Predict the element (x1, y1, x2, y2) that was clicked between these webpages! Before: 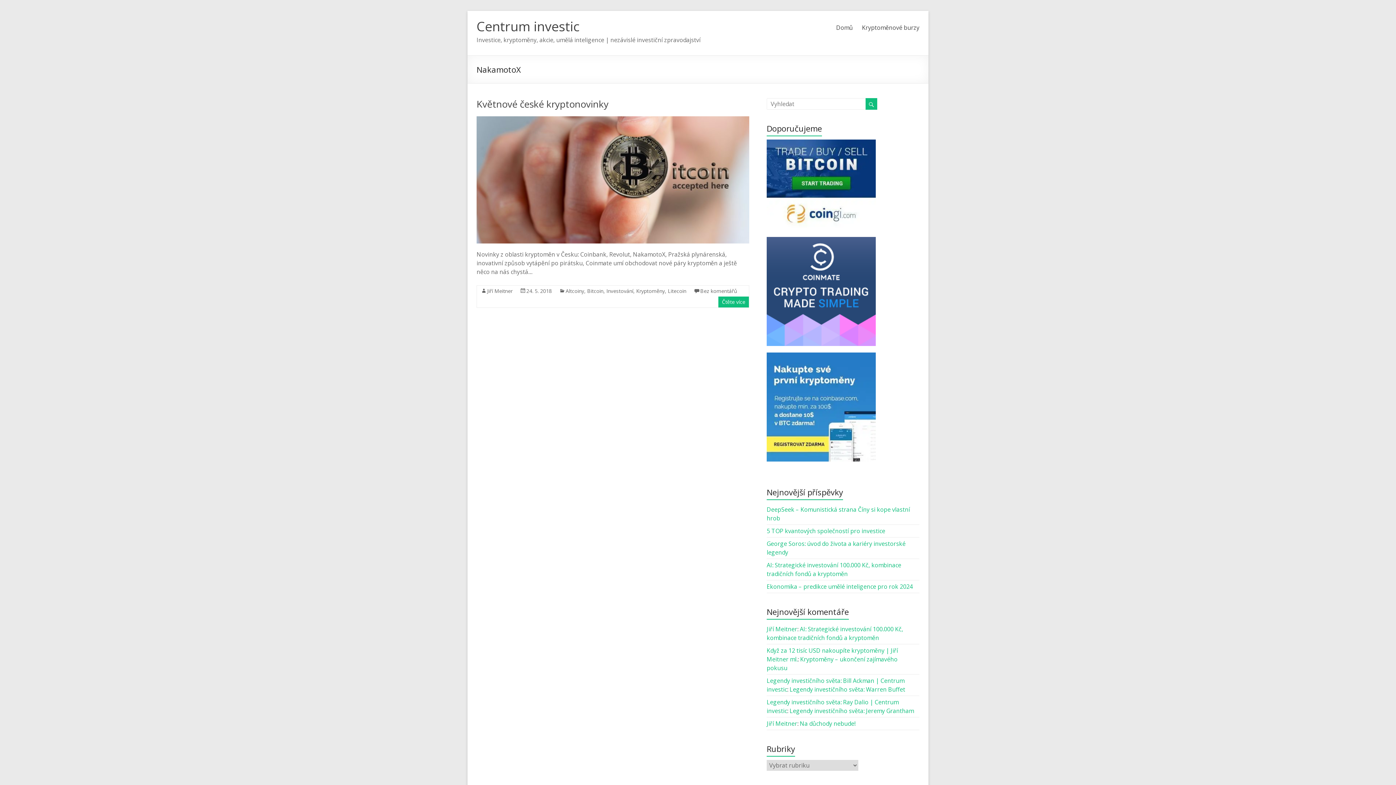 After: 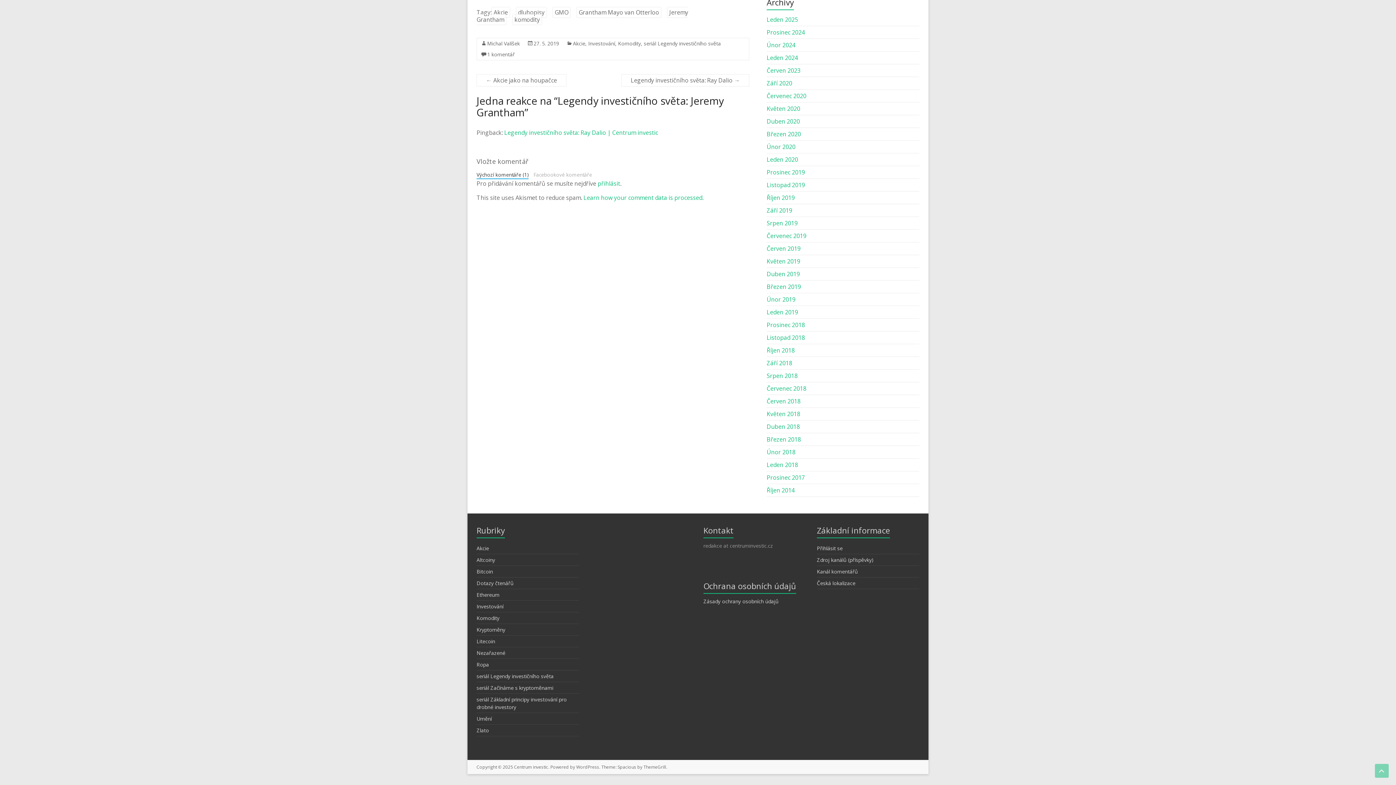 Action: label: Legendy investičního světa: Jeremy Grantham bbox: (789, 707, 914, 715)